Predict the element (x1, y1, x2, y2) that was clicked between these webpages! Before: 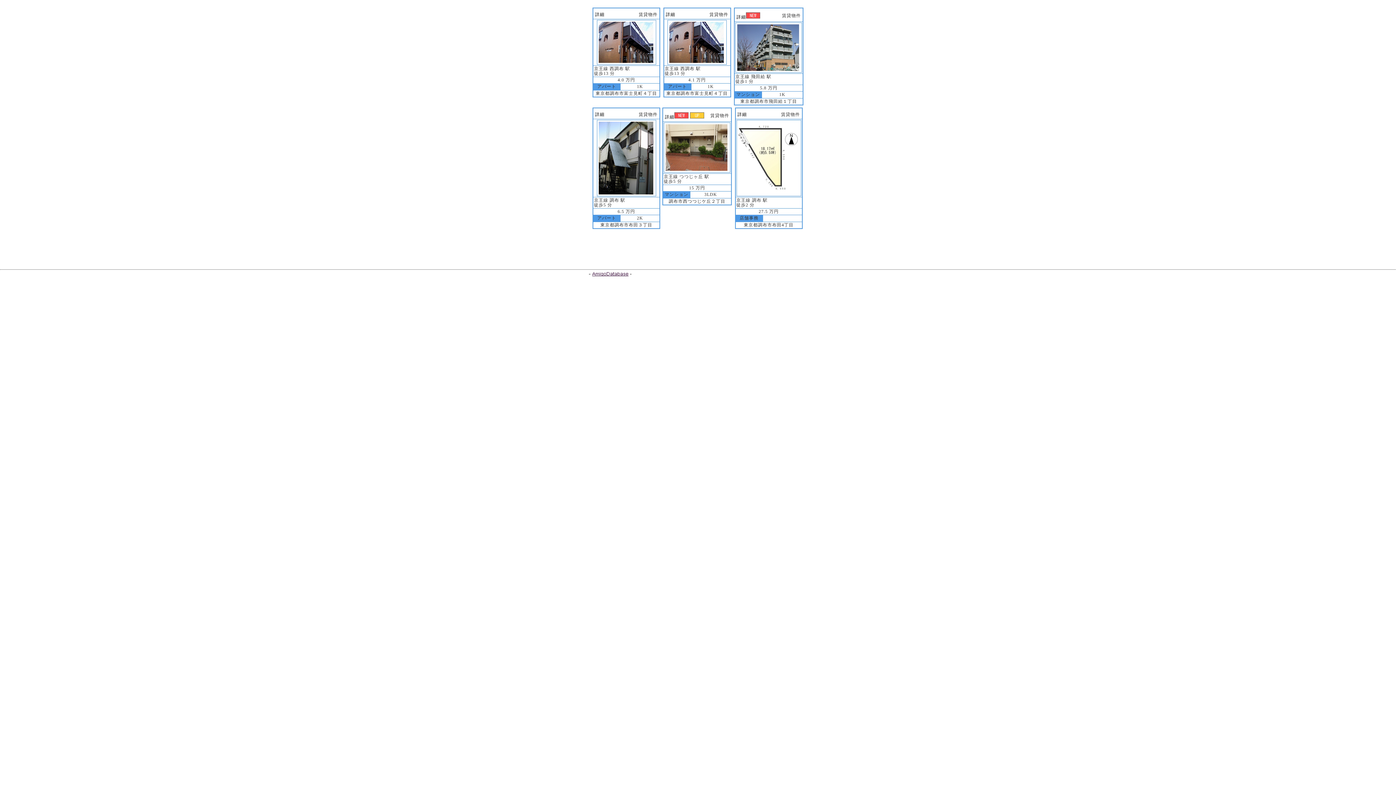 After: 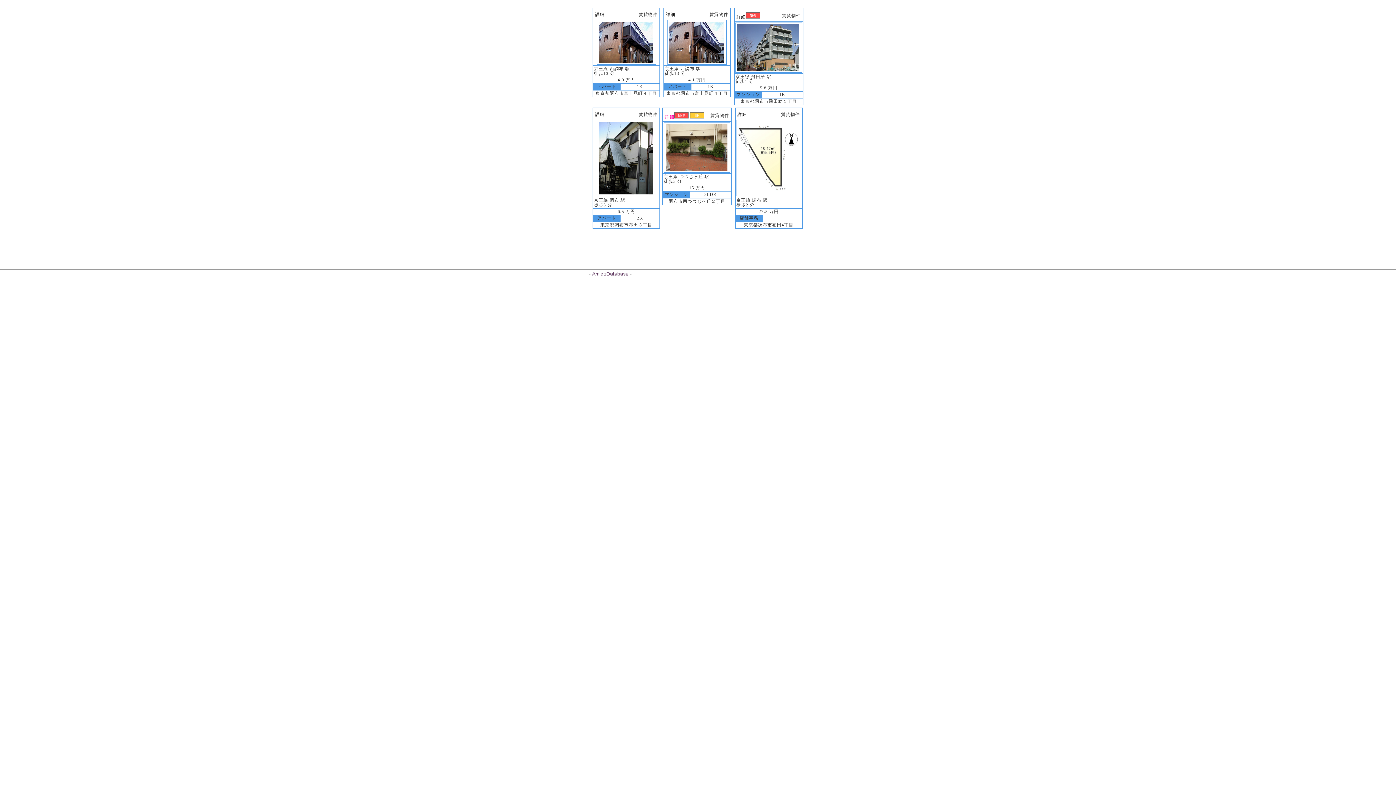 Action: label: 詳細 bbox: (665, 114, 674, 119)